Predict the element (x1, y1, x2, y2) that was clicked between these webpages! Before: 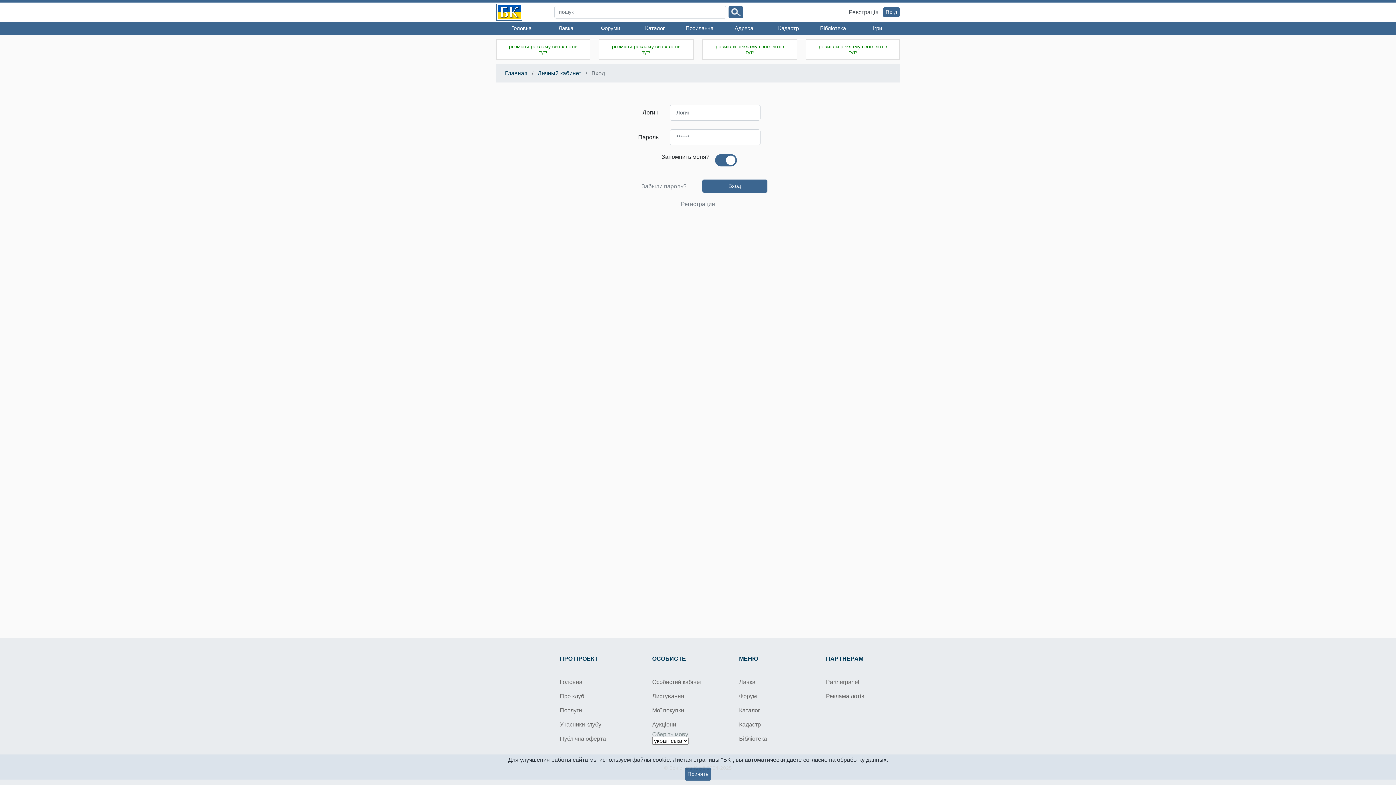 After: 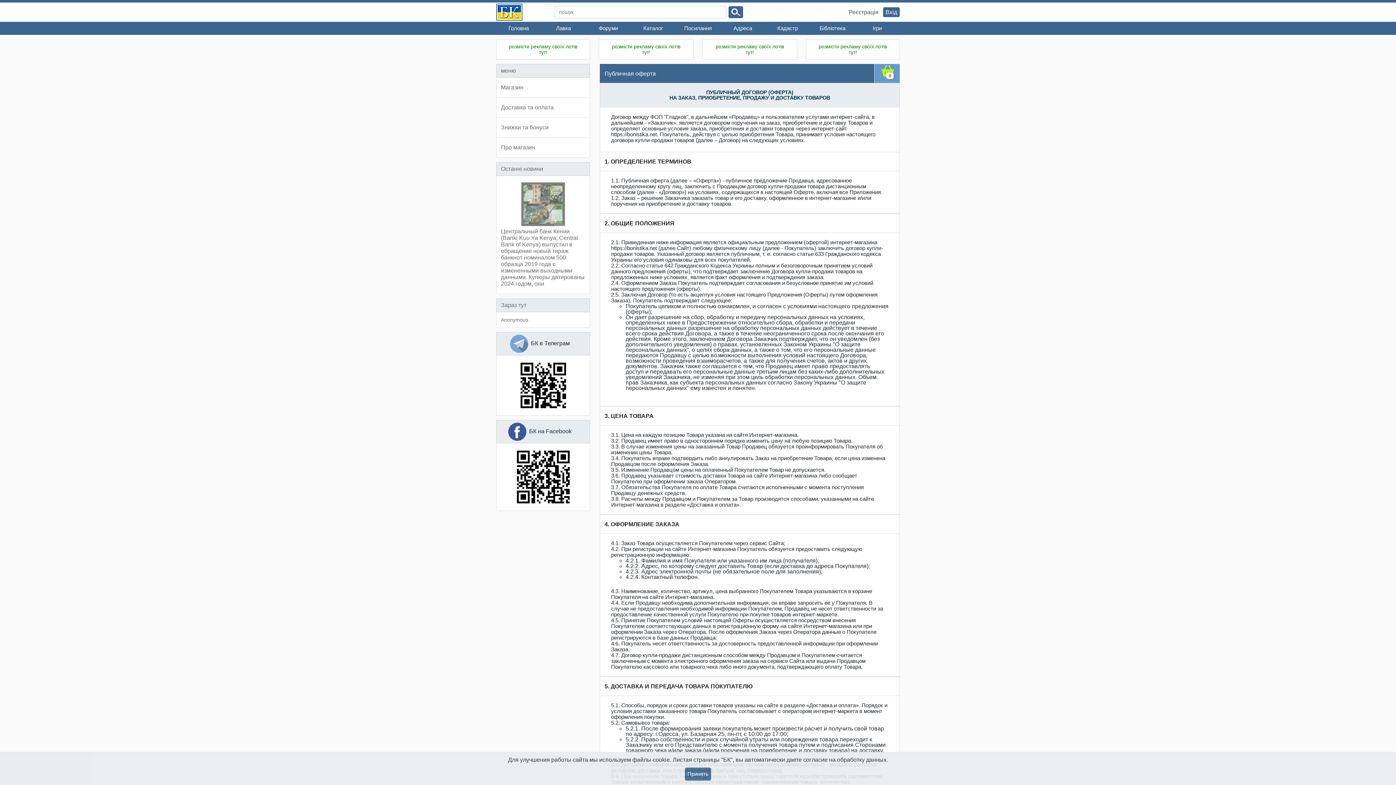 Action: bbox: (560, 732, 623, 746) label: Публічна оферта